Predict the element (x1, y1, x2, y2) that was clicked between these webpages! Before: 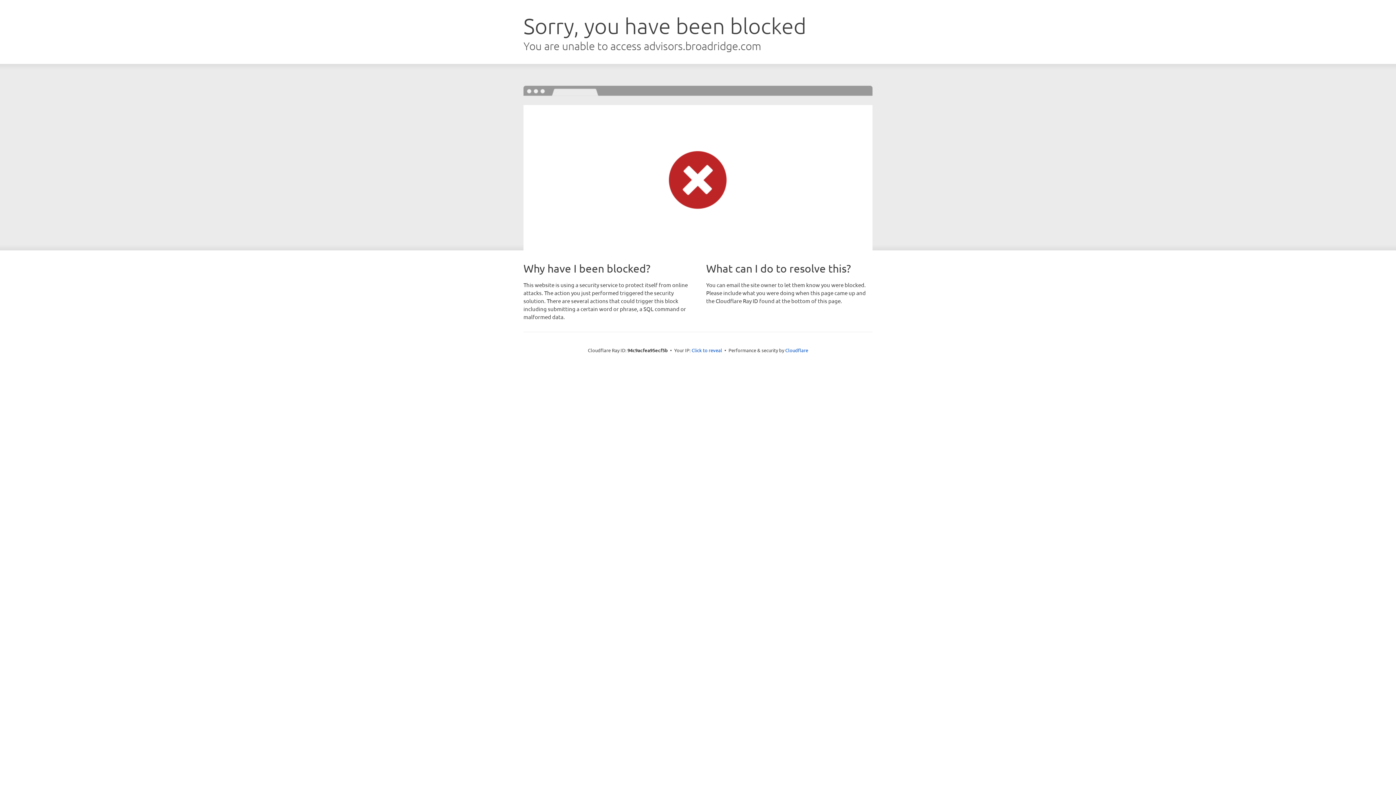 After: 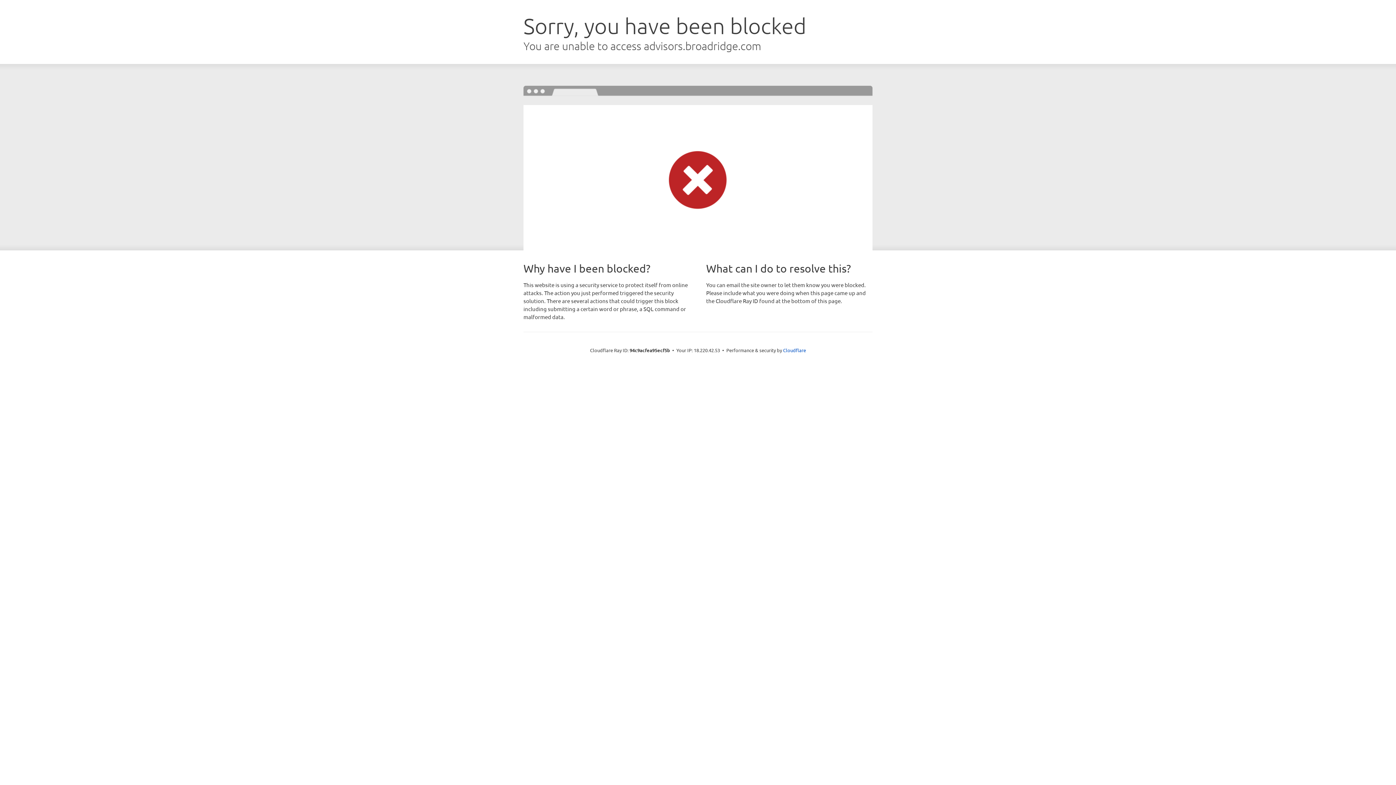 Action: label: Click to reveal bbox: (691, 346, 722, 353)